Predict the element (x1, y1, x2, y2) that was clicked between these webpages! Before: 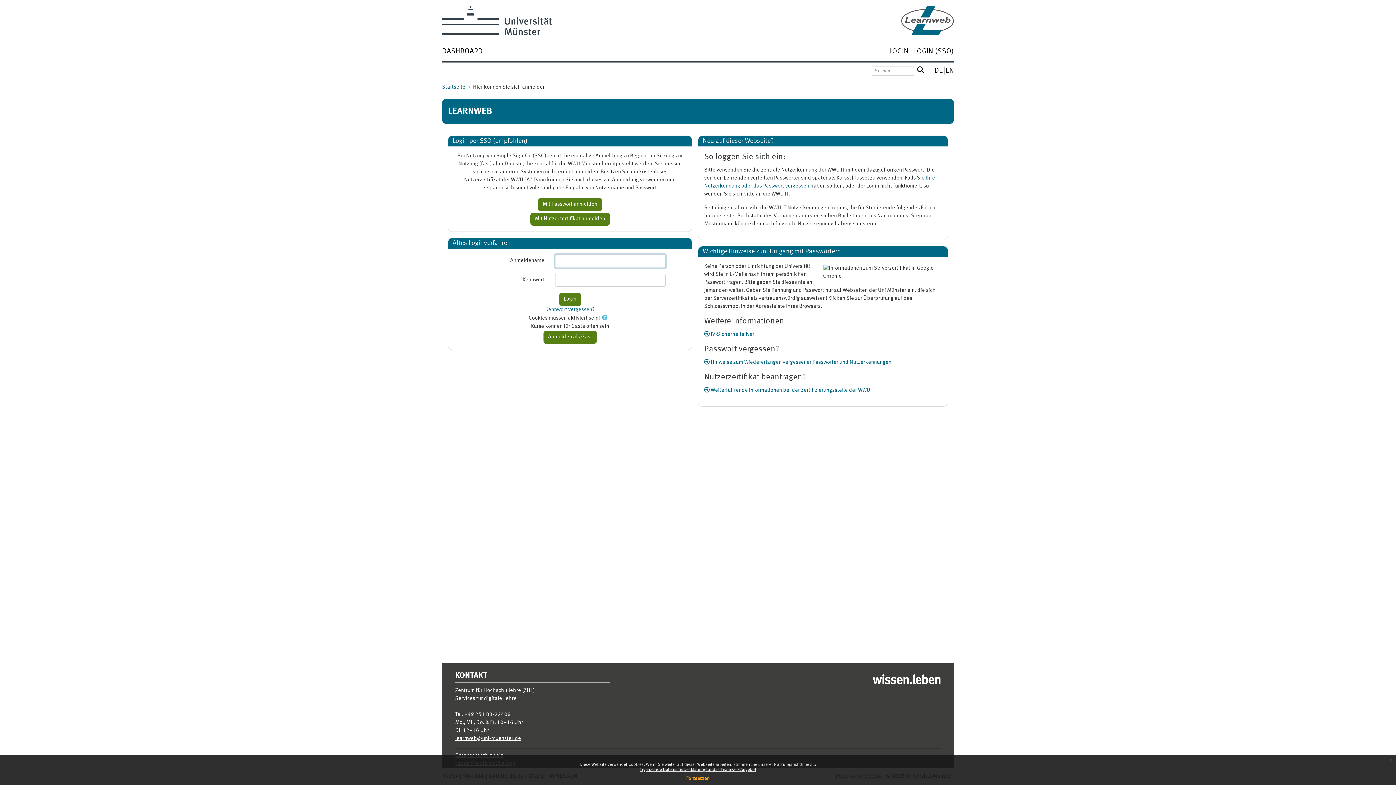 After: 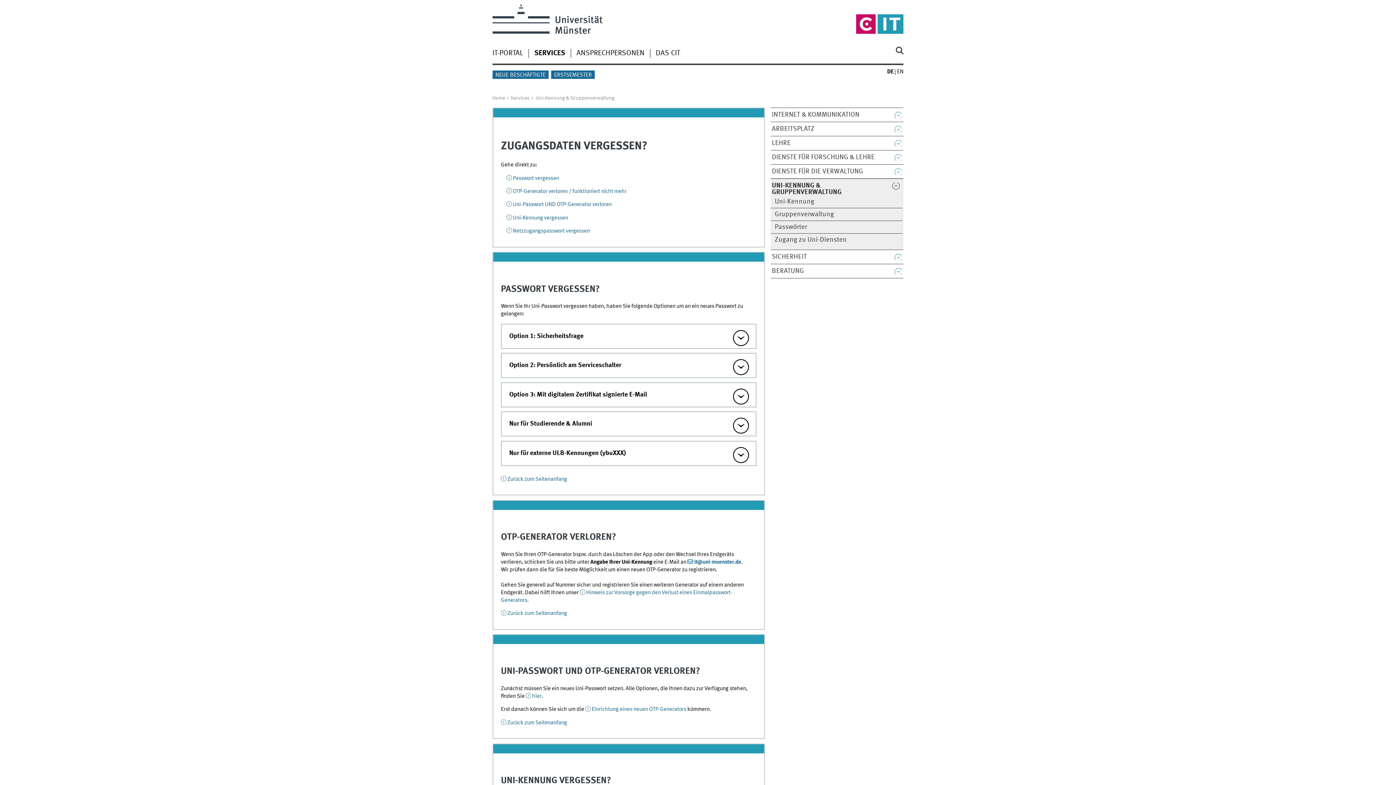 Action: bbox: (704, 360, 891, 365) label:  Hinweise zum Wiedererlangen vergessener Passwörter und Nutzerkennungen